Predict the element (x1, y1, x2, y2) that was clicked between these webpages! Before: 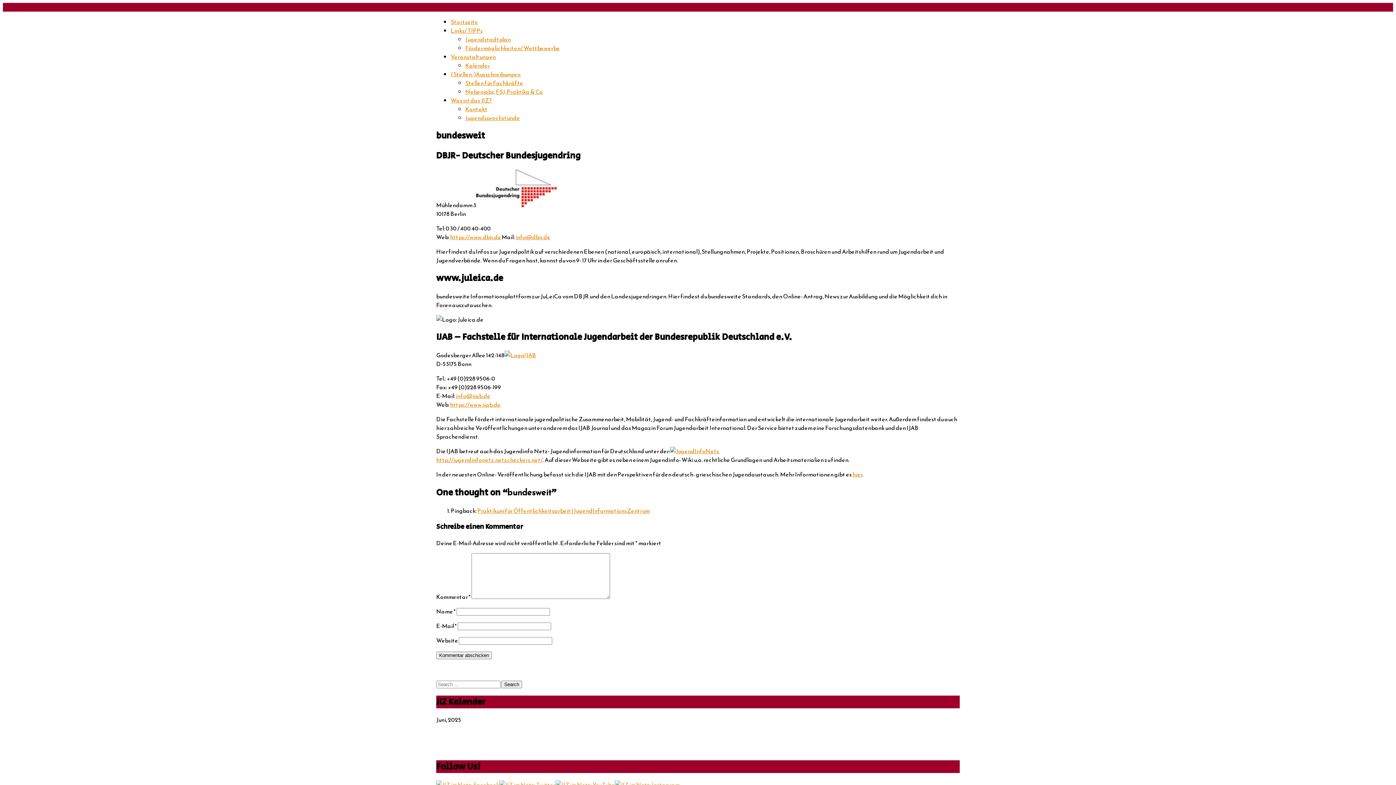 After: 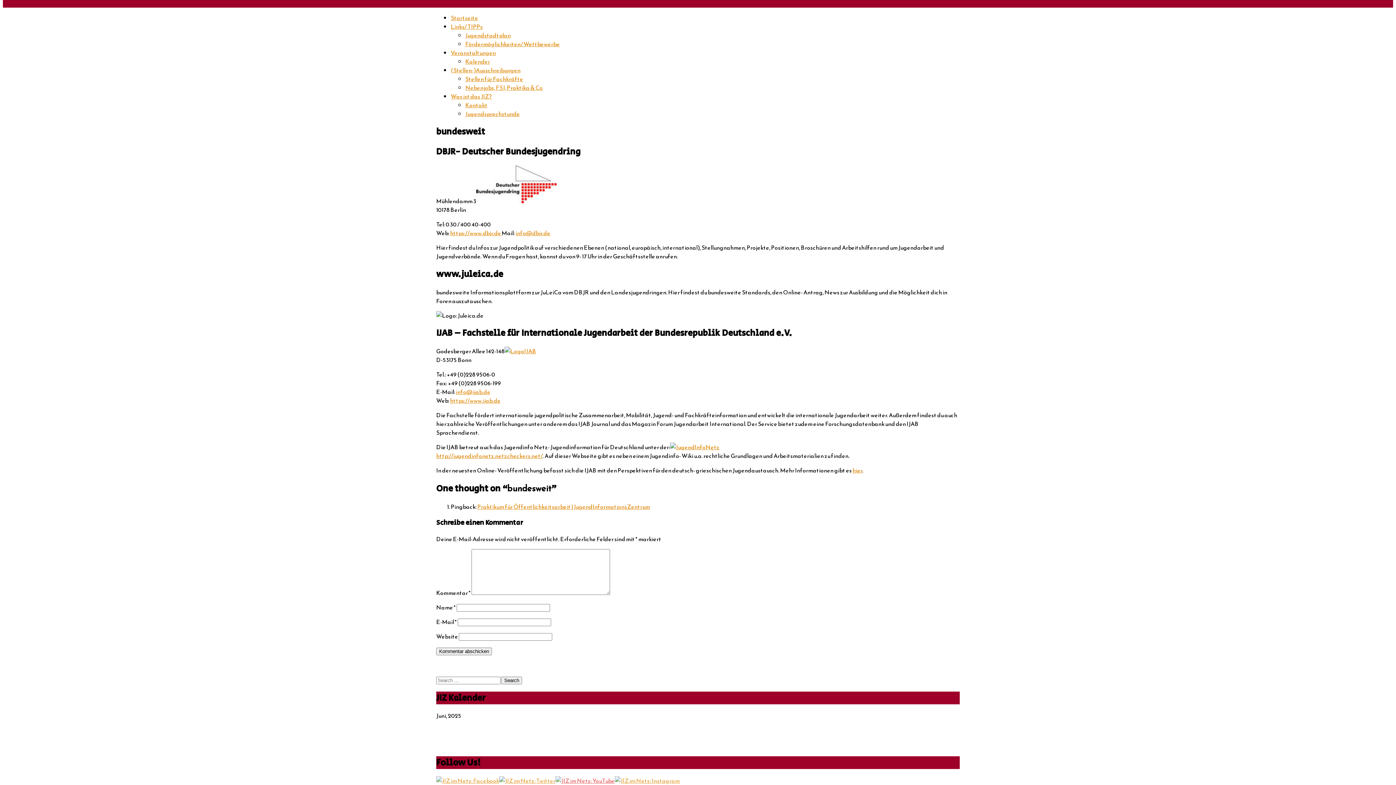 Action: bbox: (555, 780, 614, 789)